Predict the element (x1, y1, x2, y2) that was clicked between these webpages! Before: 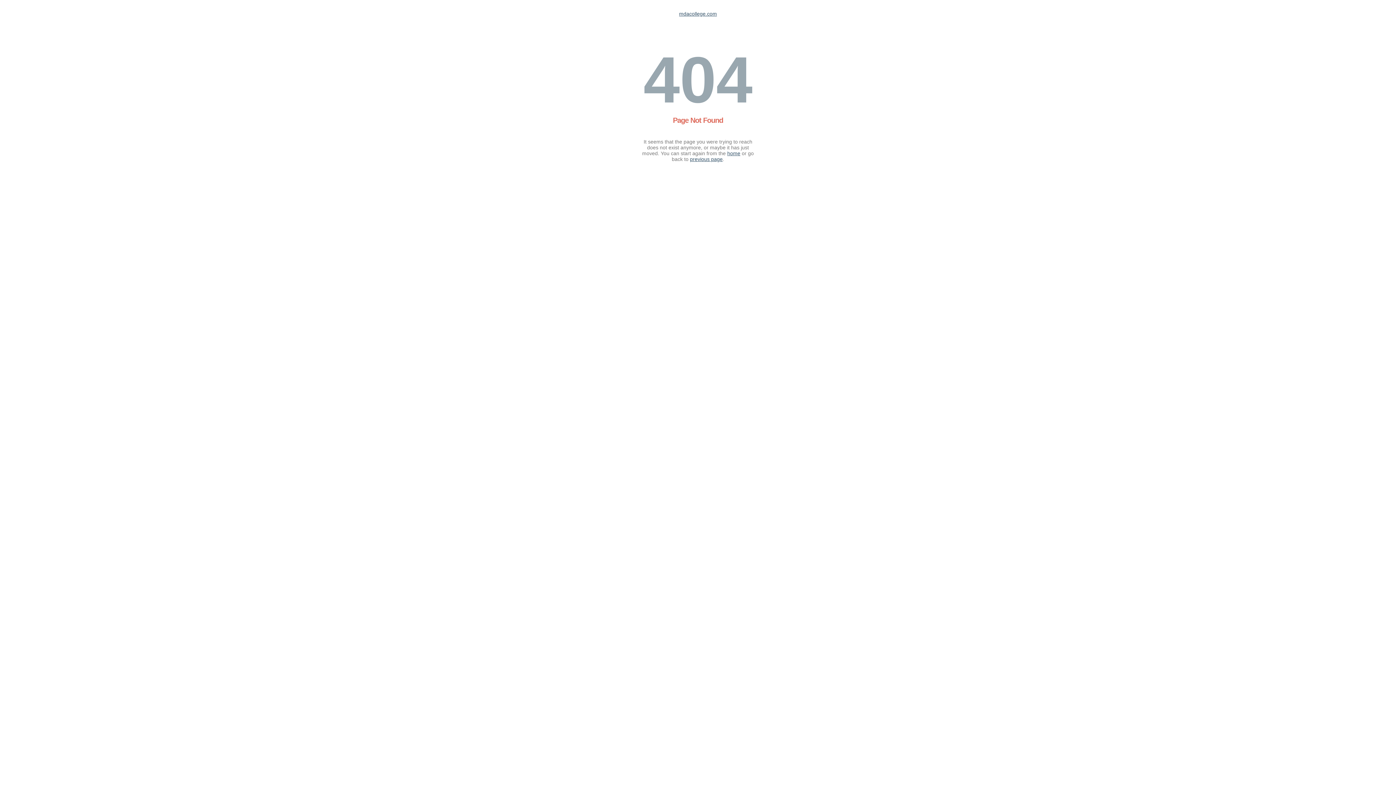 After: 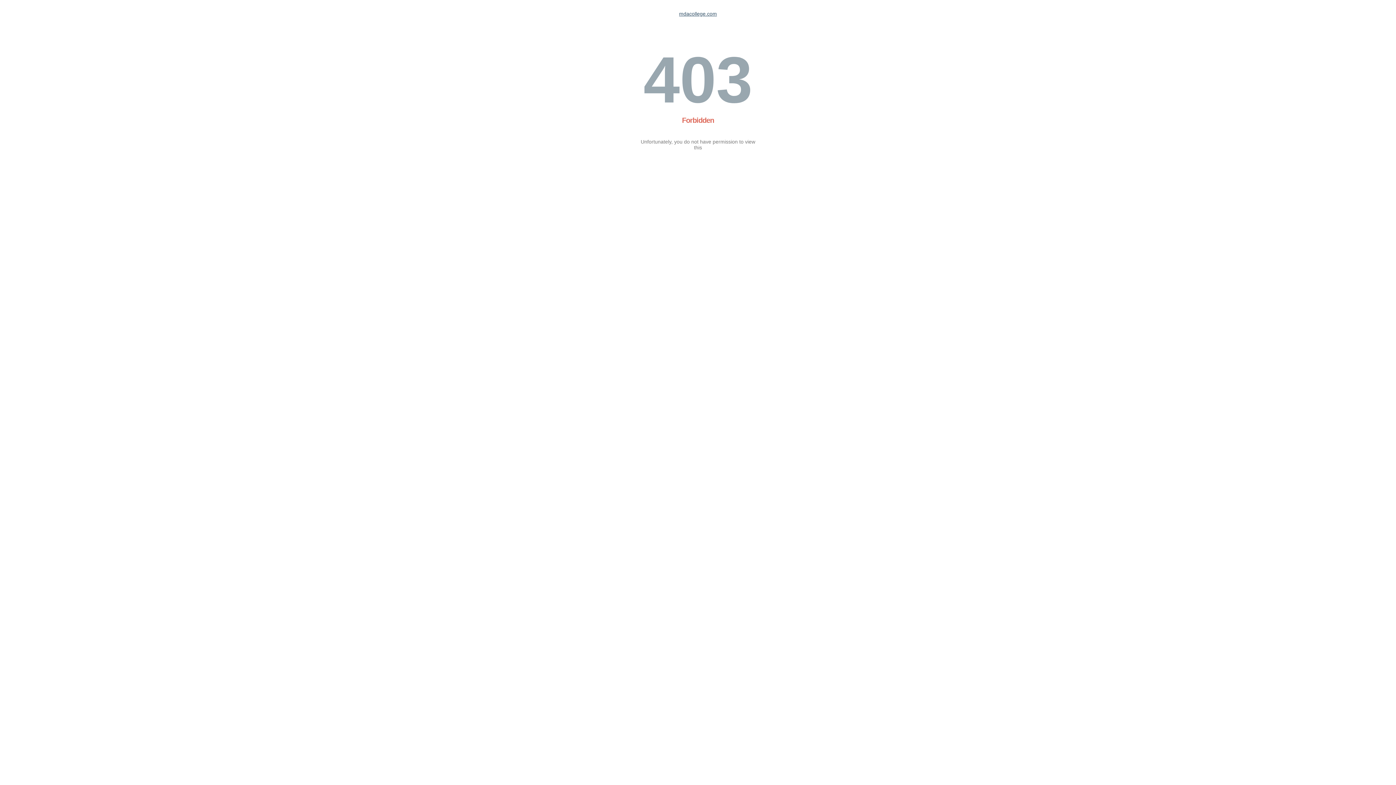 Action: label: mdacollege.com bbox: (679, 10, 717, 16)